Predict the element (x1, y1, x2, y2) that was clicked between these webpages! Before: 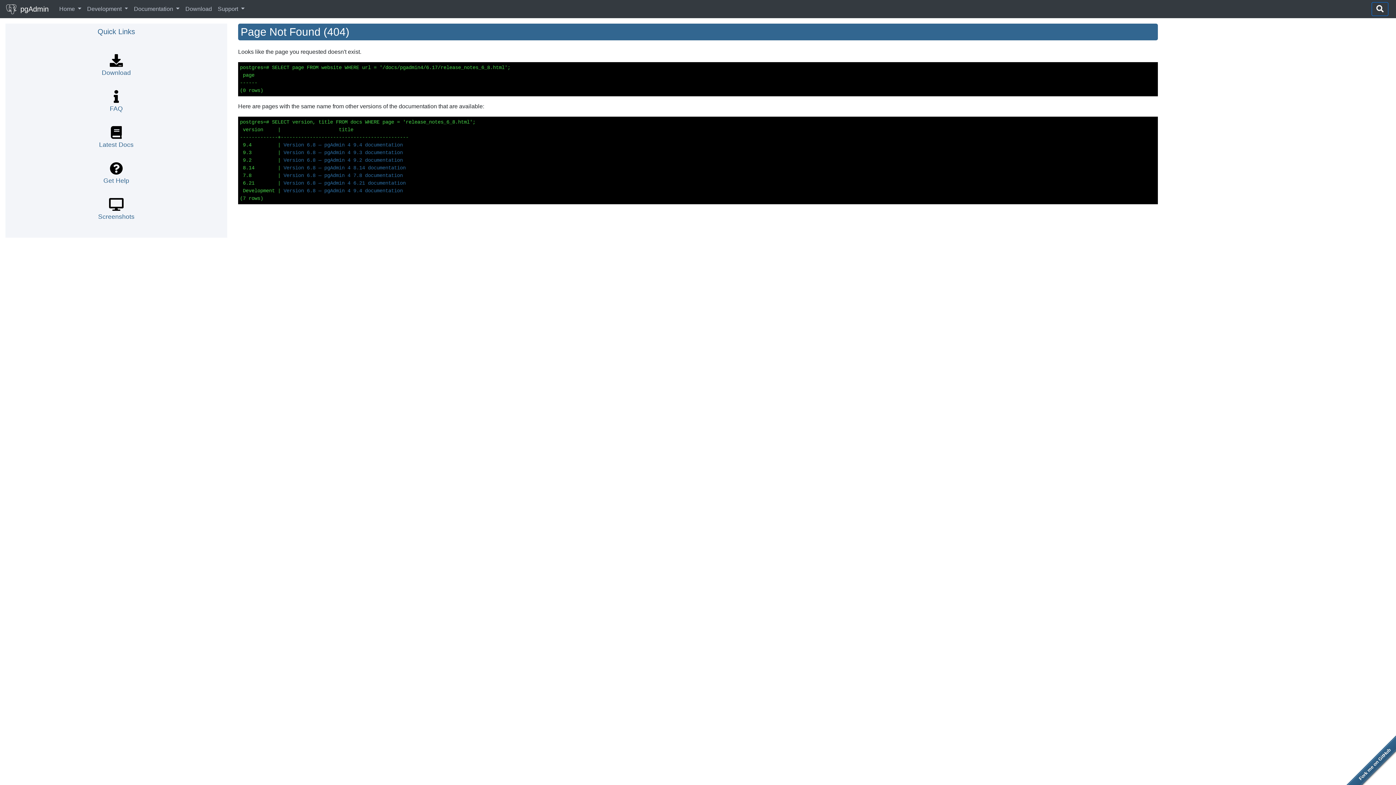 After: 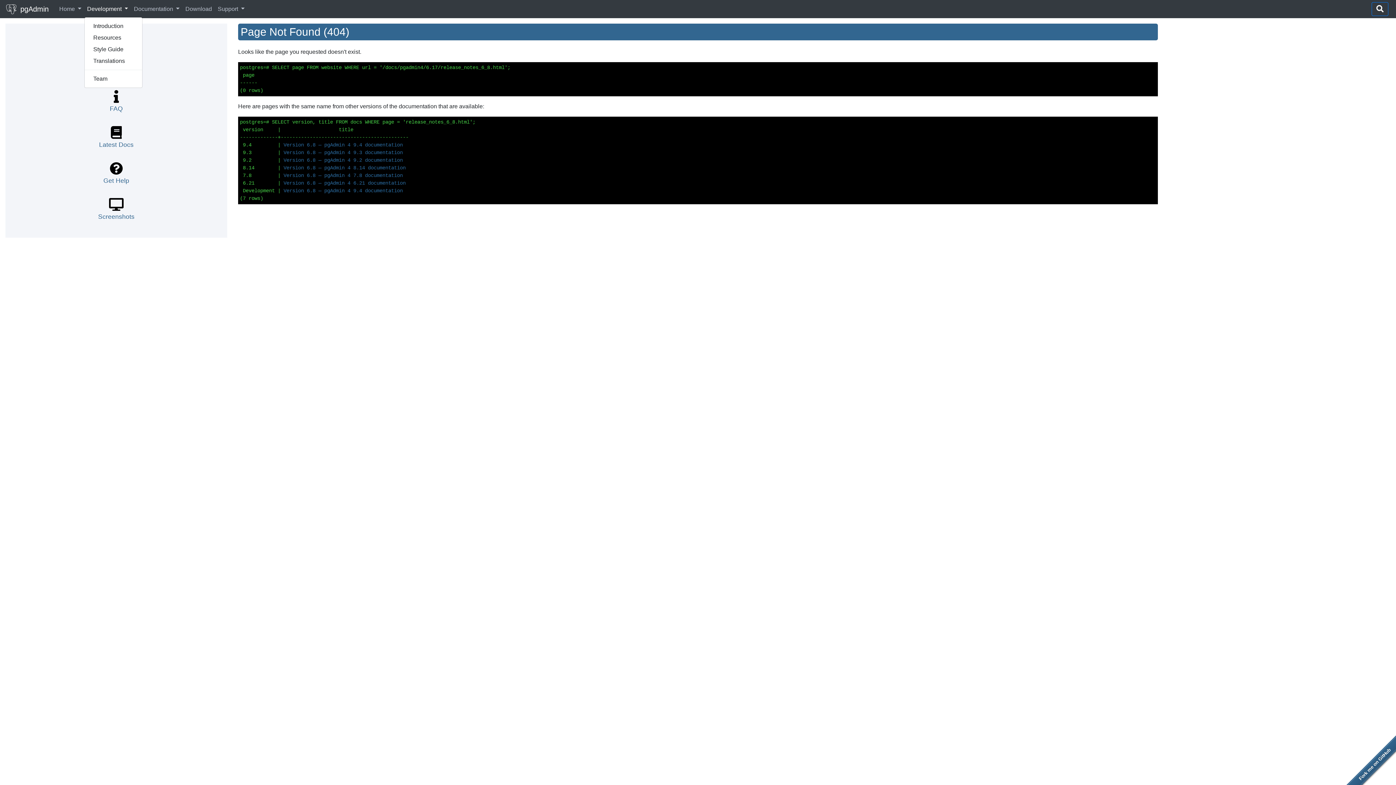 Action: label: Development  bbox: (84, 1, 131, 16)